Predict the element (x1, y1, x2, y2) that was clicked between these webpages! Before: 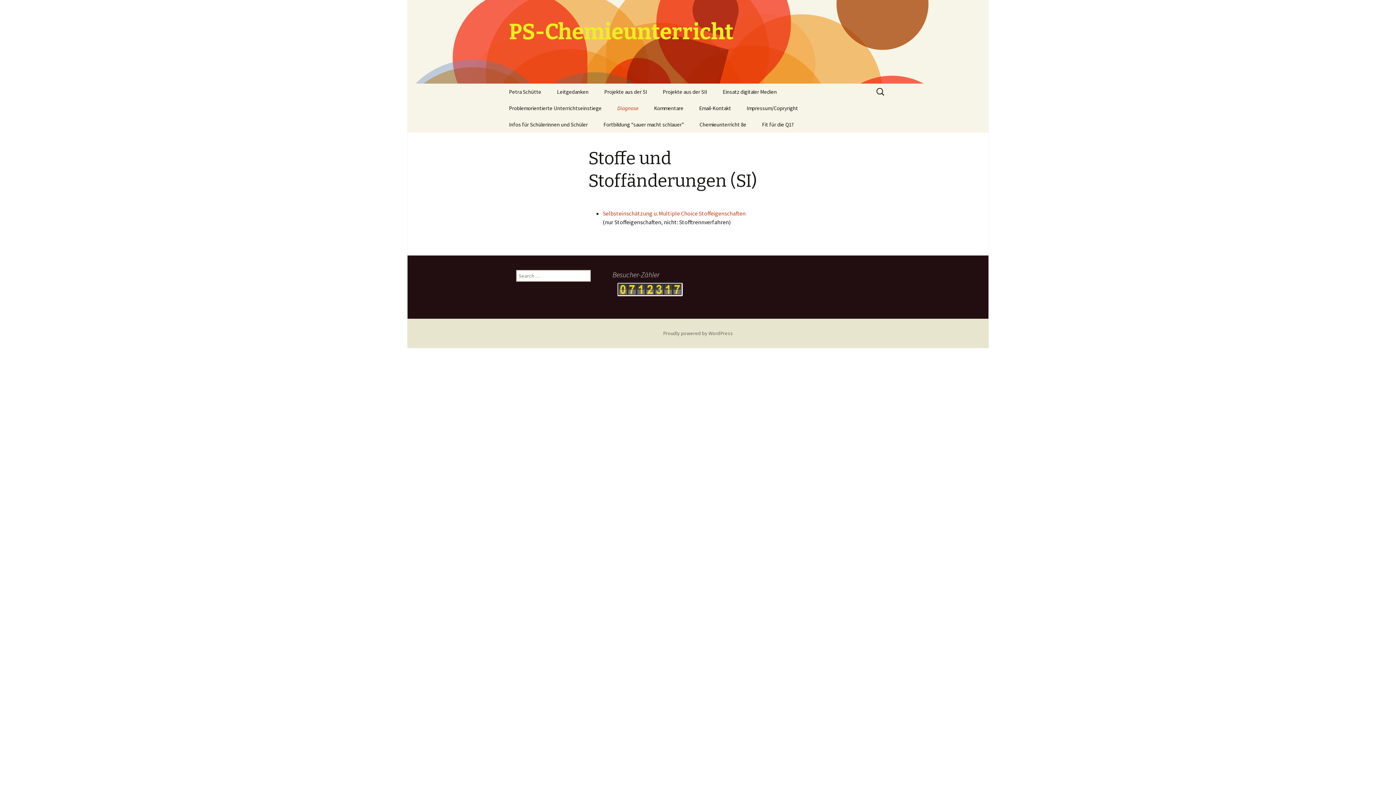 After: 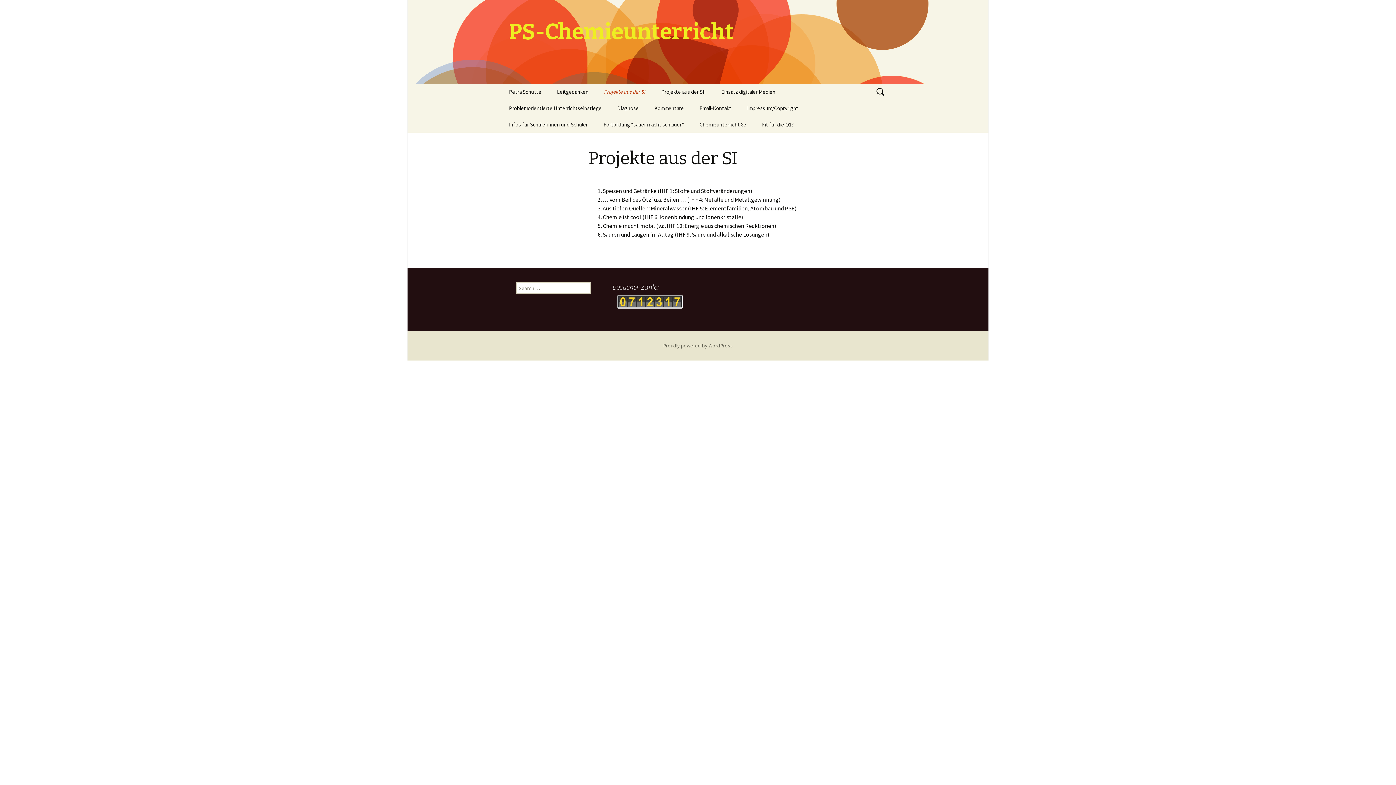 Action: label: Projekte aus der SI bbox: (597, 83, 654, 100)